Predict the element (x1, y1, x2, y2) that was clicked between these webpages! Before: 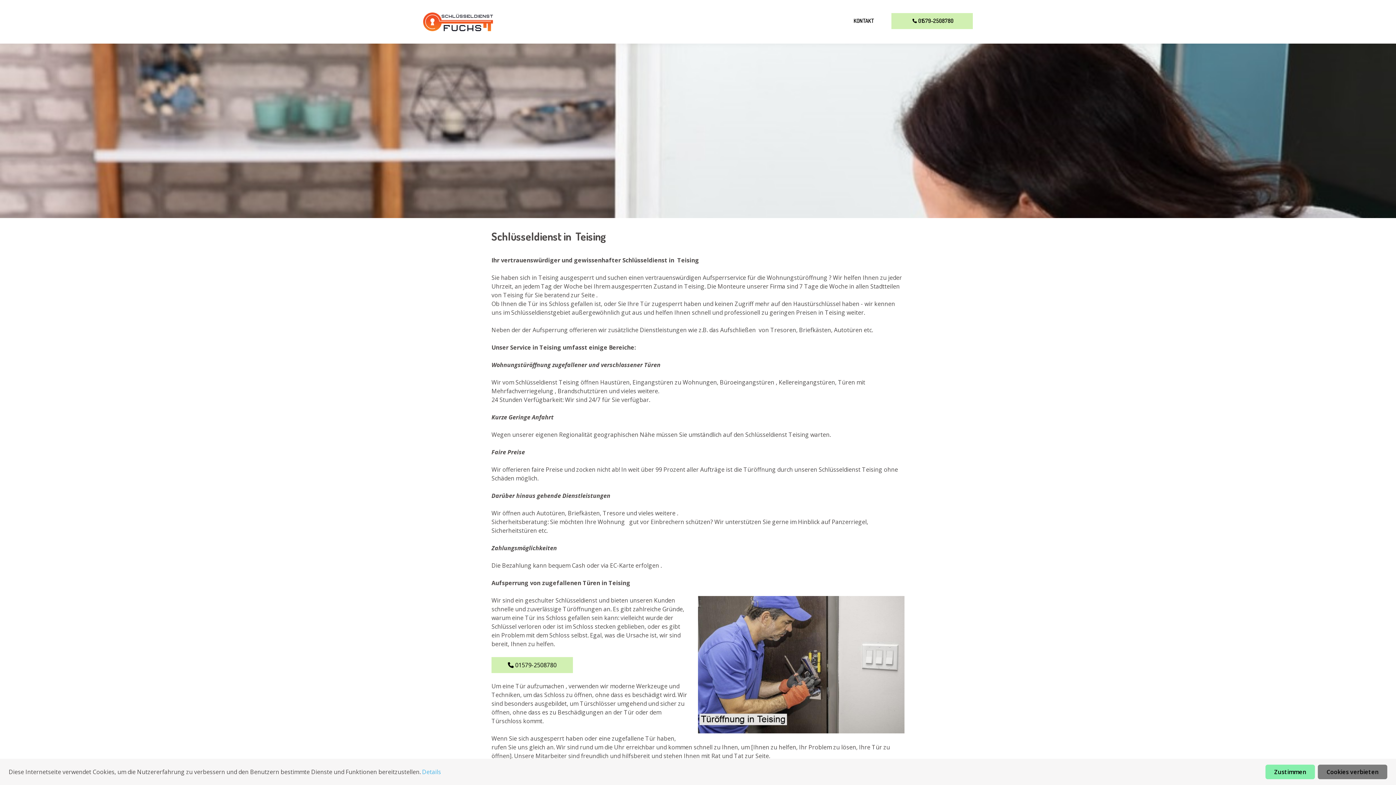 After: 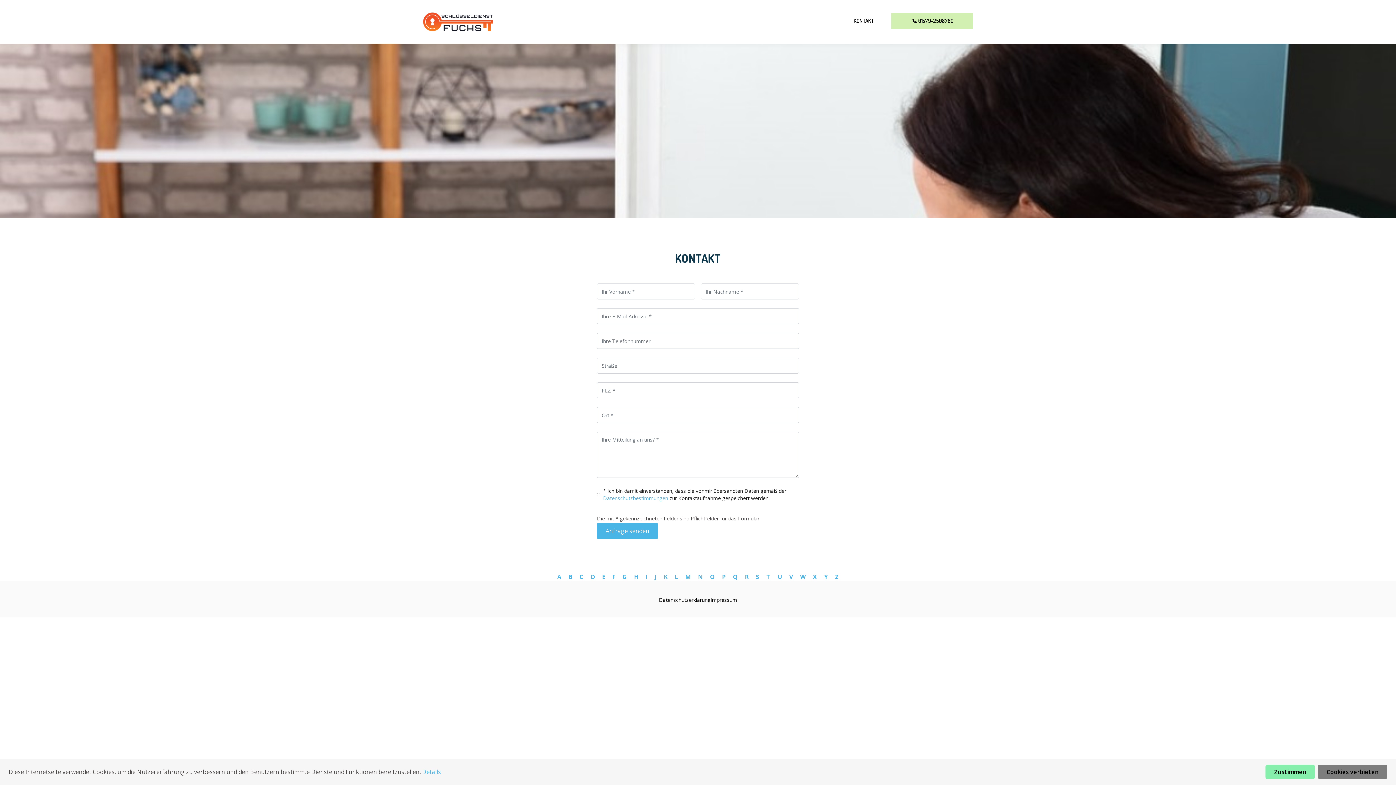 Action: label: KONTAKT bbox: (842, 12, 874, 28)